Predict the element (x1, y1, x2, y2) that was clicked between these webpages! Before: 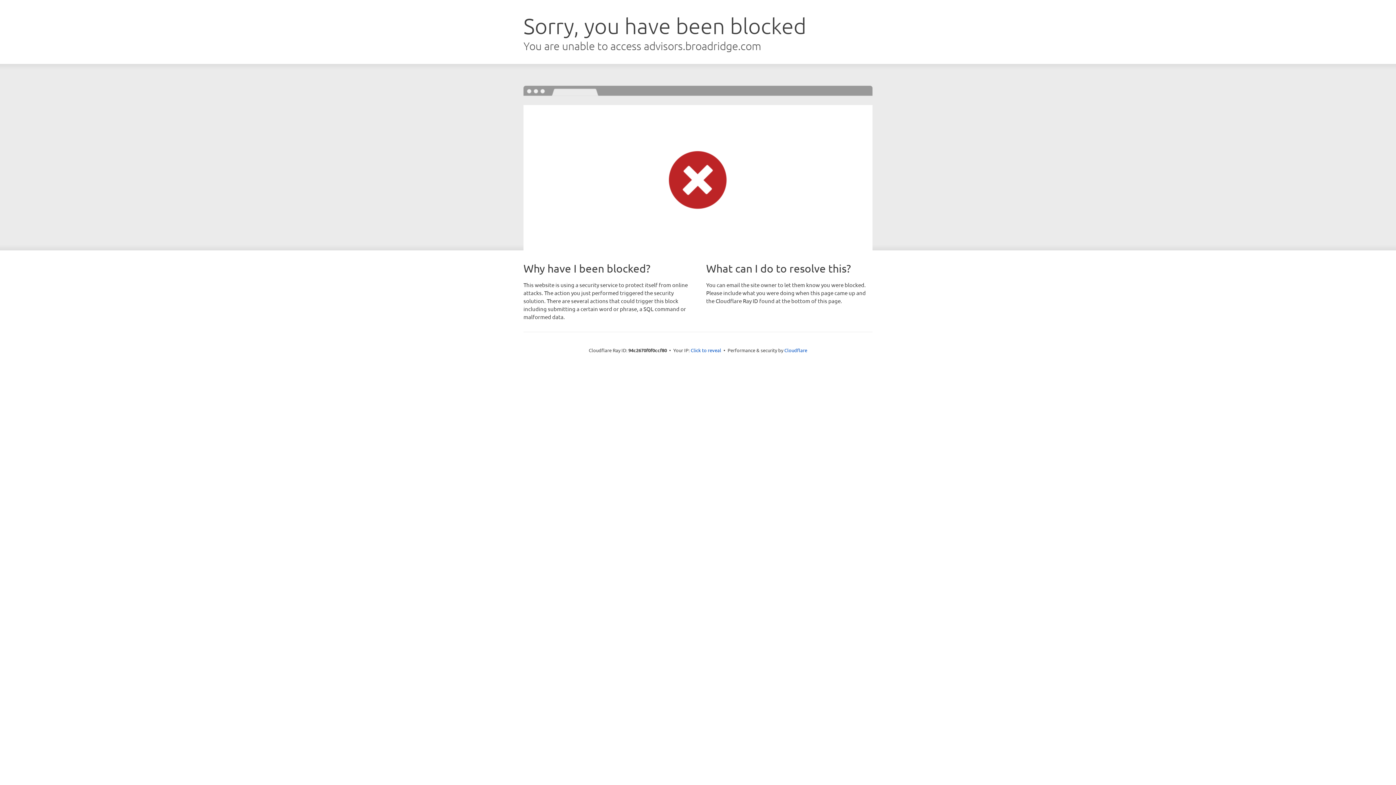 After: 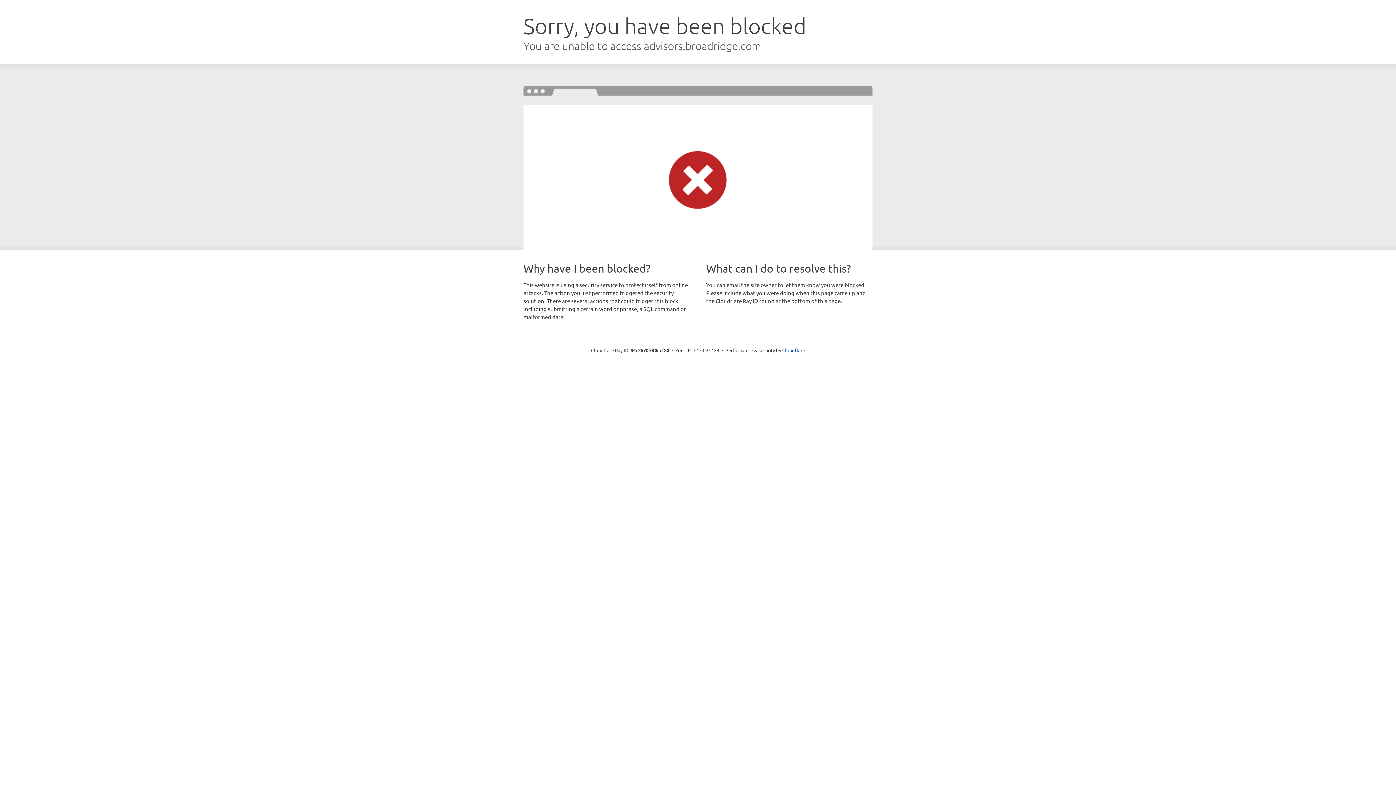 Action: bbox: (690, 346, 721, 353) label: Click to reveal